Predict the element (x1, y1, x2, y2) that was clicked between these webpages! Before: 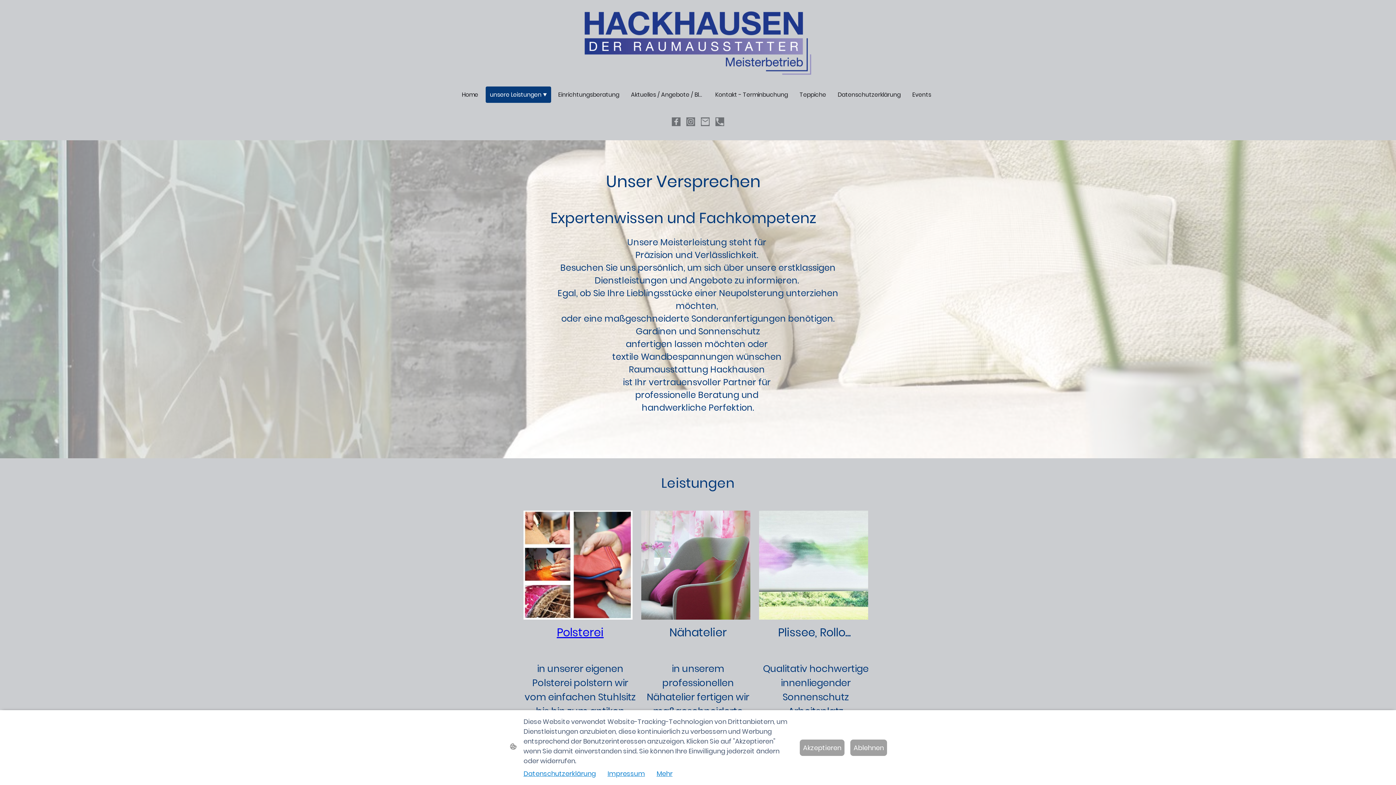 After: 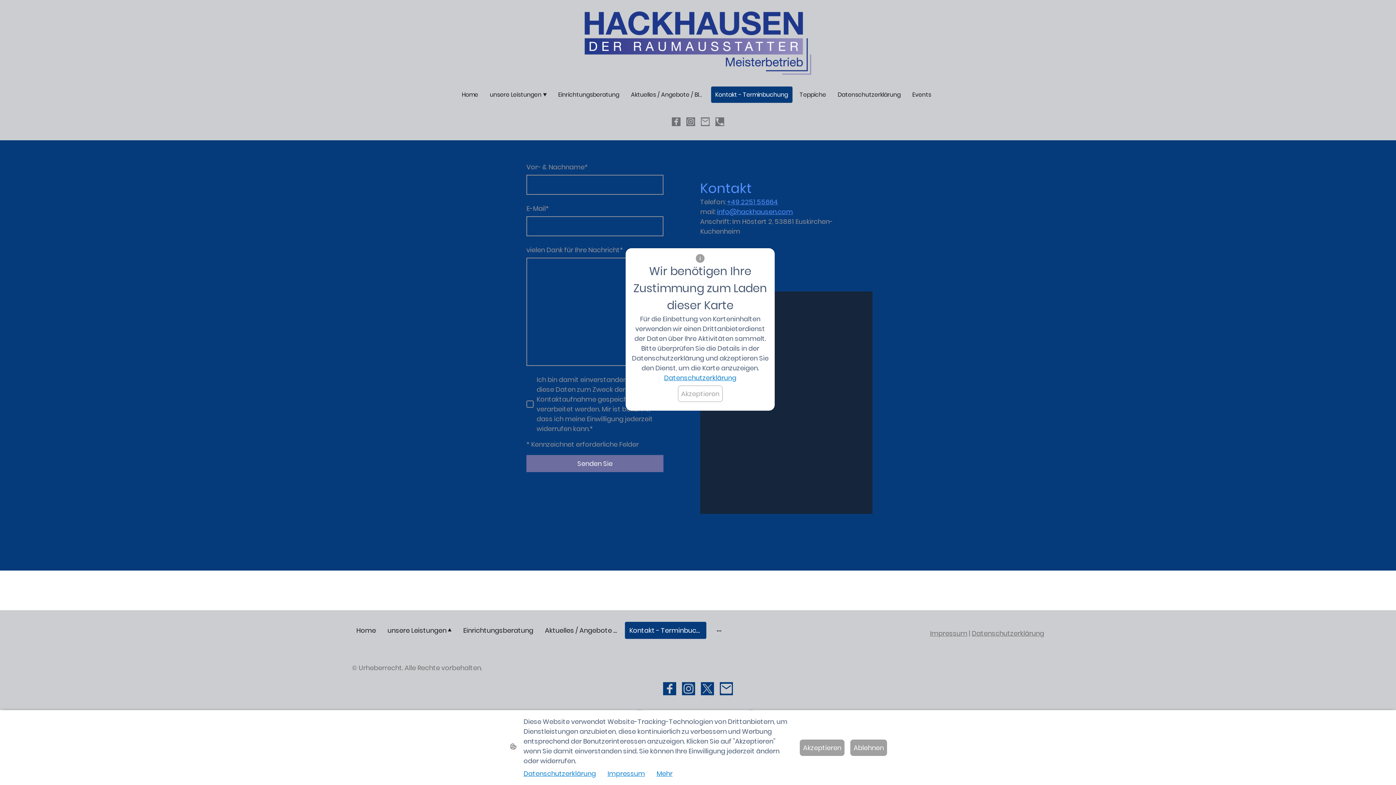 Action: label: Kontakt - Terminbuchung bbox: (711, 87, 791, 102)